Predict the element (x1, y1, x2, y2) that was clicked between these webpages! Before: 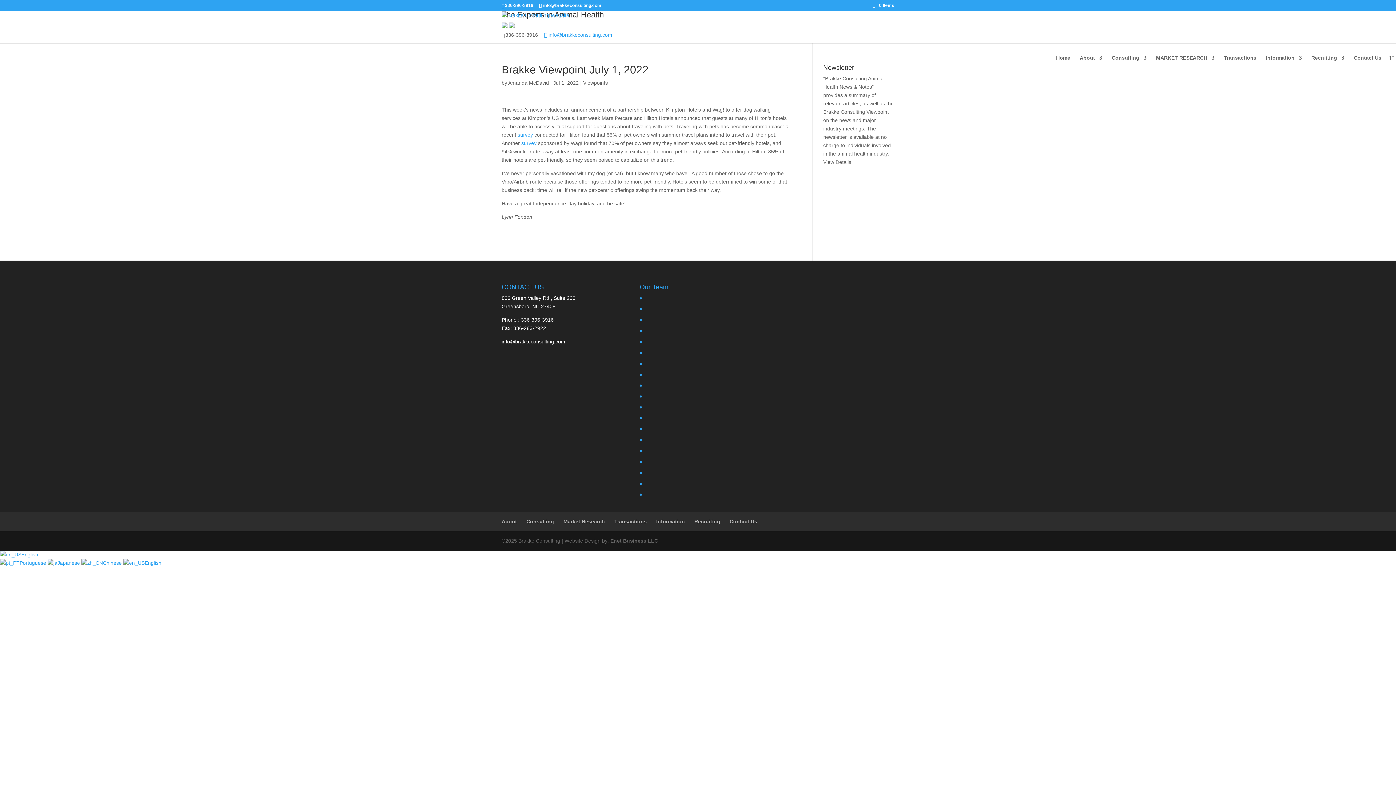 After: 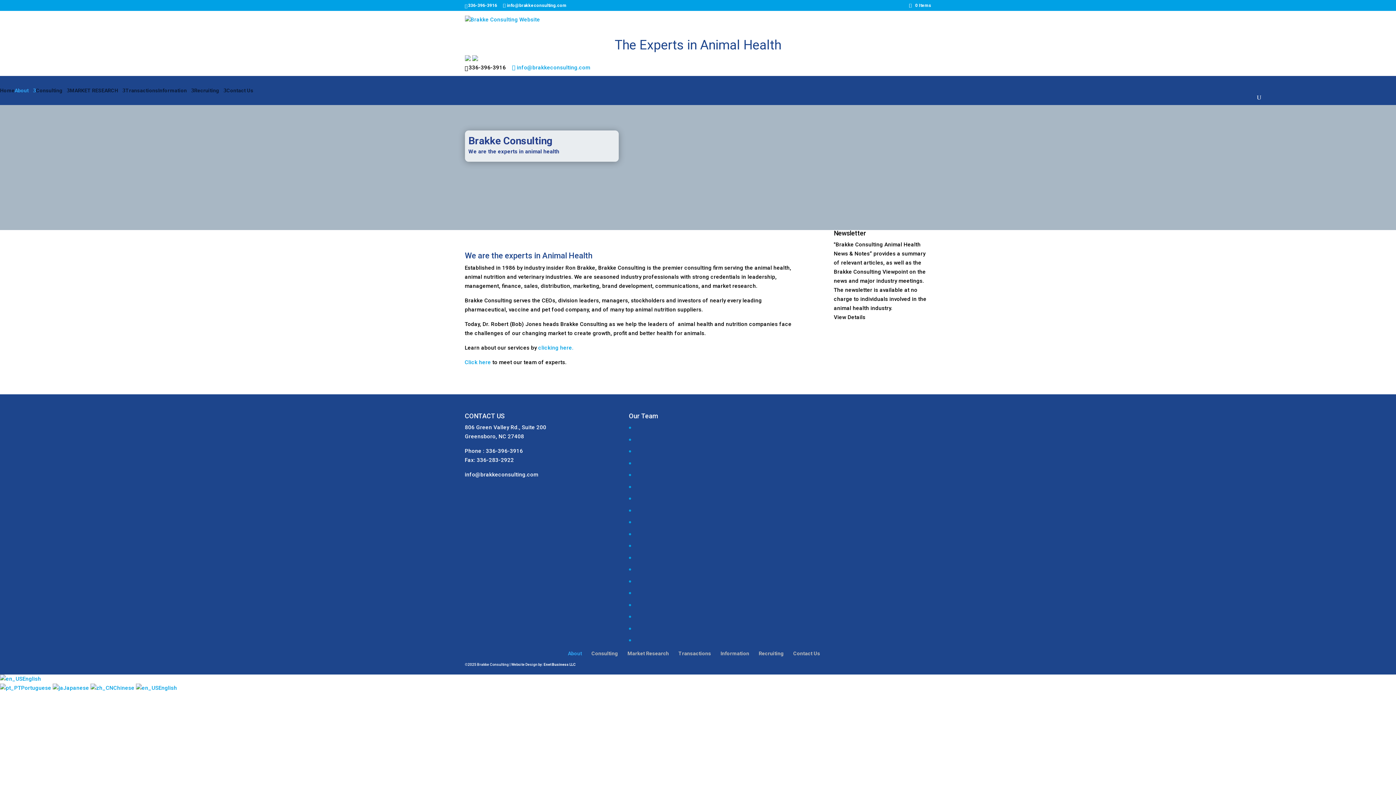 Action: bbox: (1080, 55, 1102, 72) label: About